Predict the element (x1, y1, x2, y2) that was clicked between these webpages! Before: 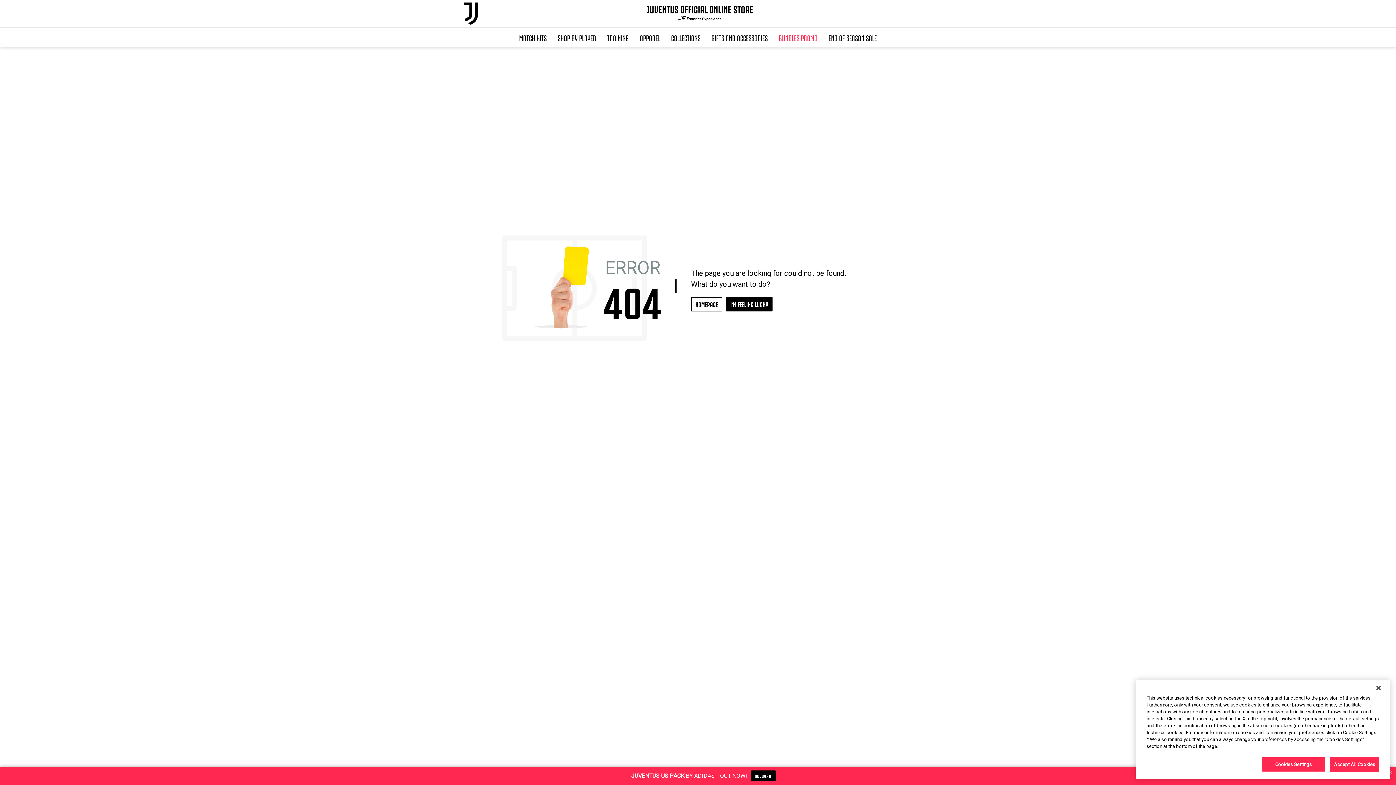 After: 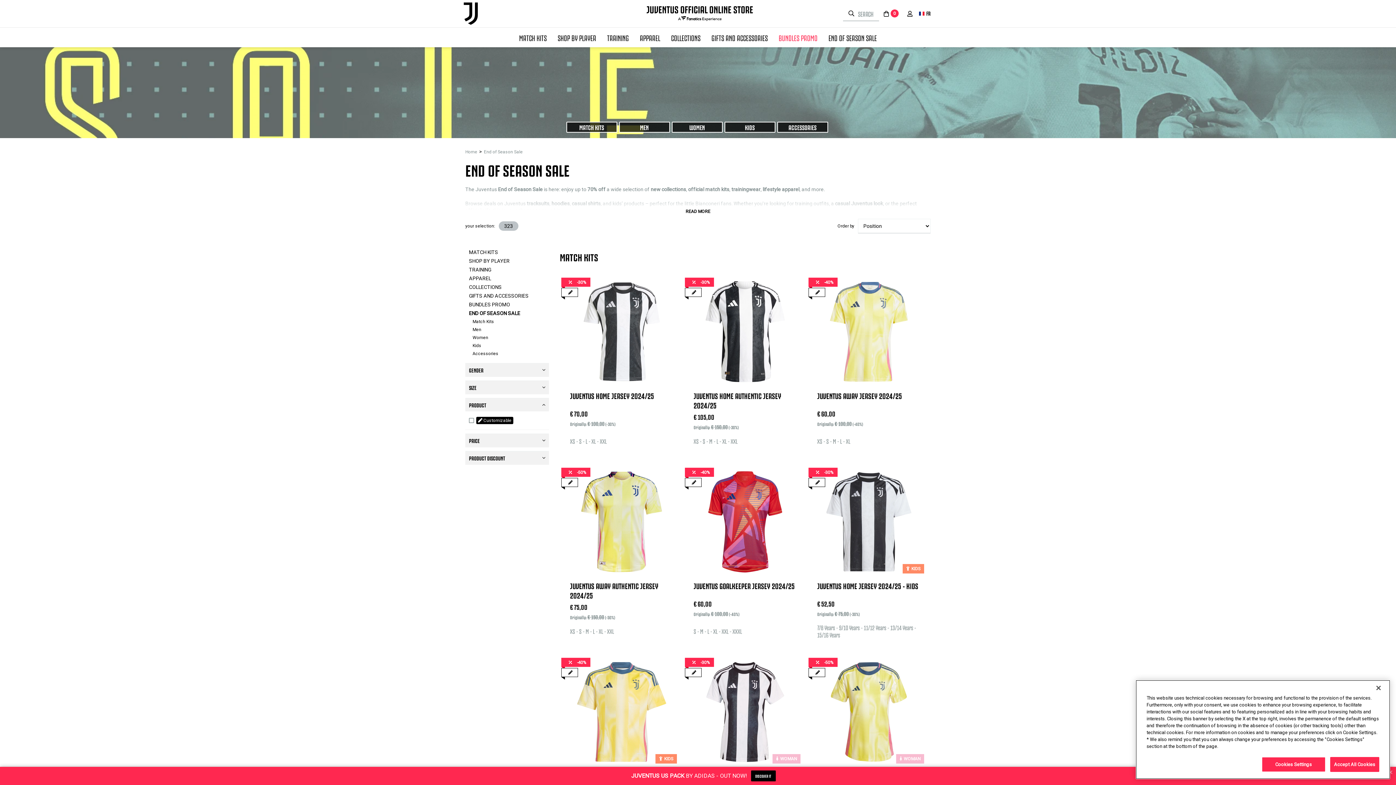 Action: label: END OF SEASON SALE bbox: (823, 27, 882, 47)